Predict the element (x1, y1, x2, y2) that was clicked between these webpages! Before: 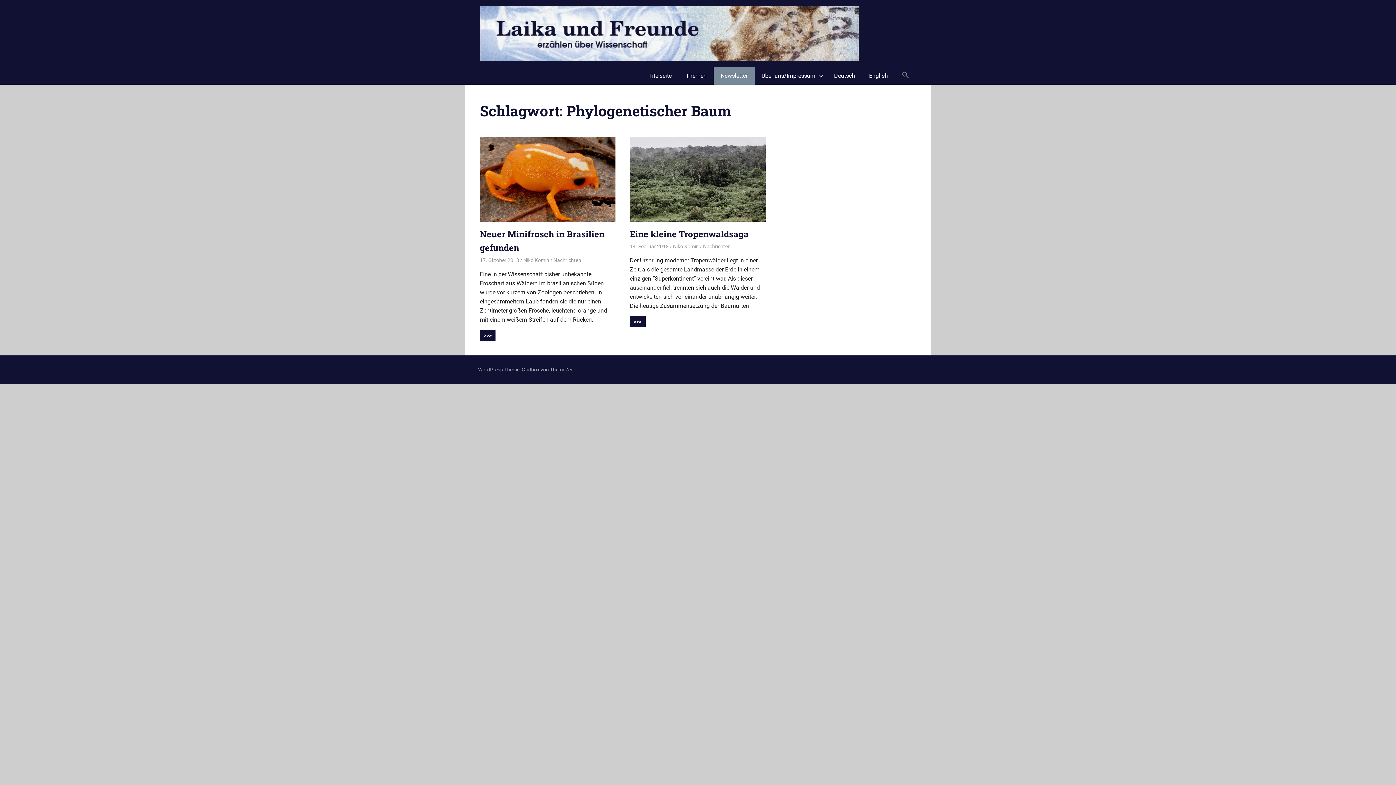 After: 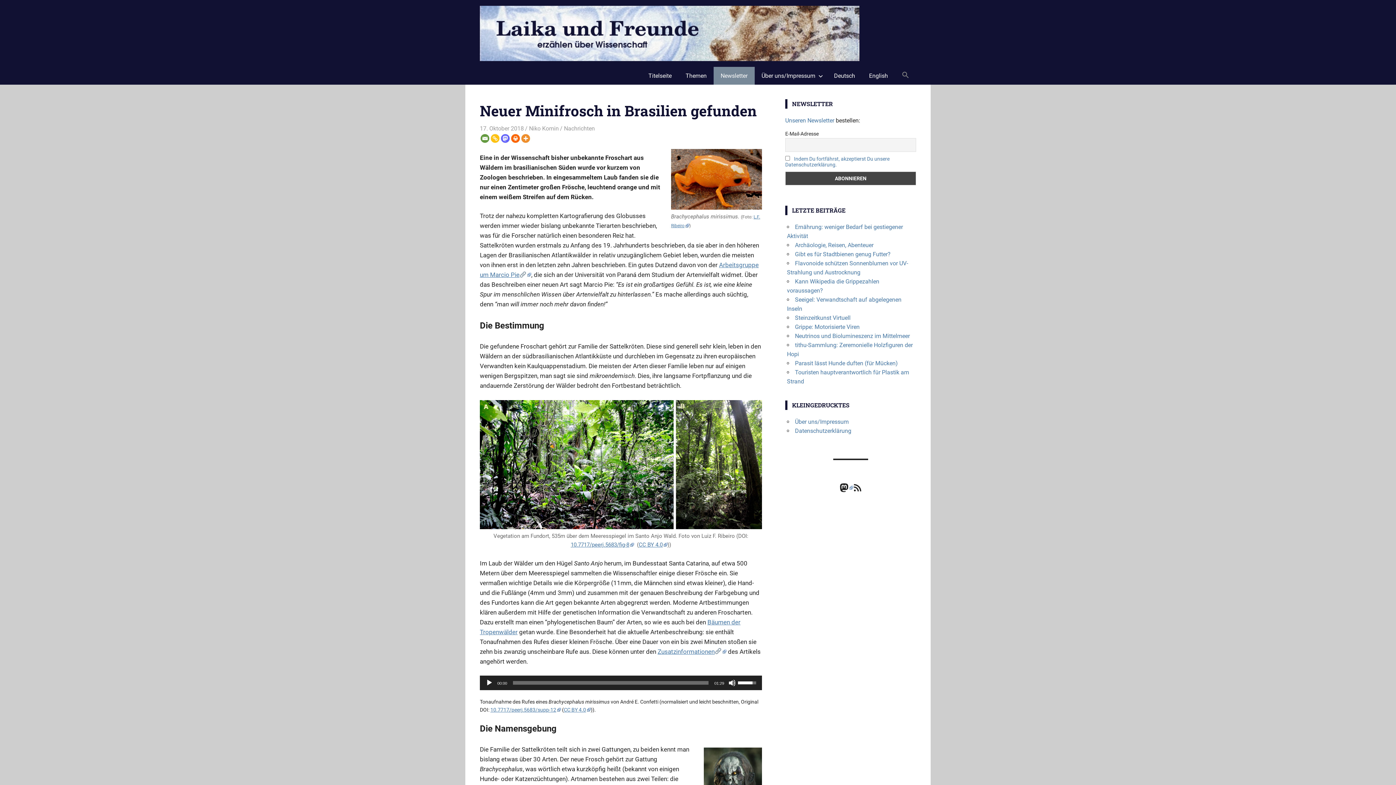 Action: bbox: (480, 330, 495, 341) label: >>>